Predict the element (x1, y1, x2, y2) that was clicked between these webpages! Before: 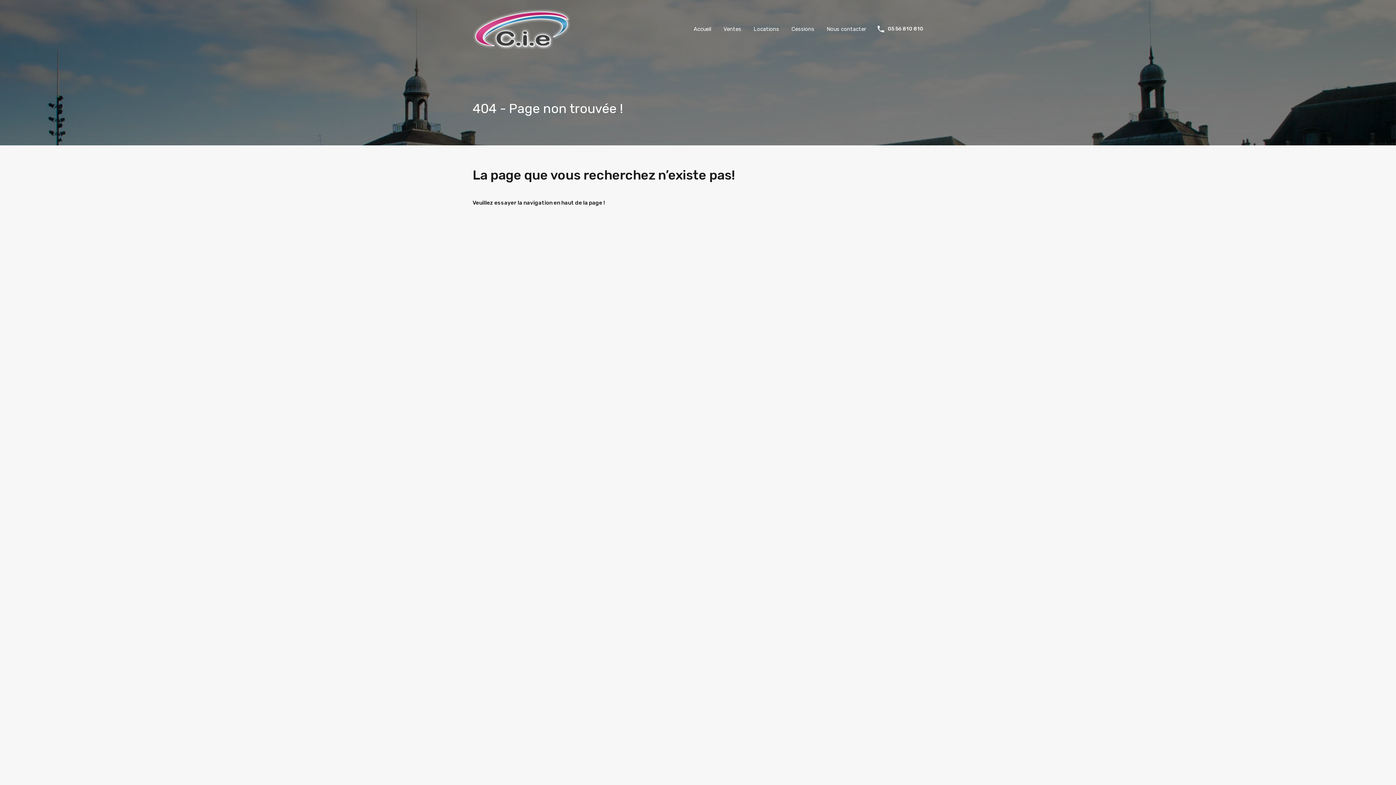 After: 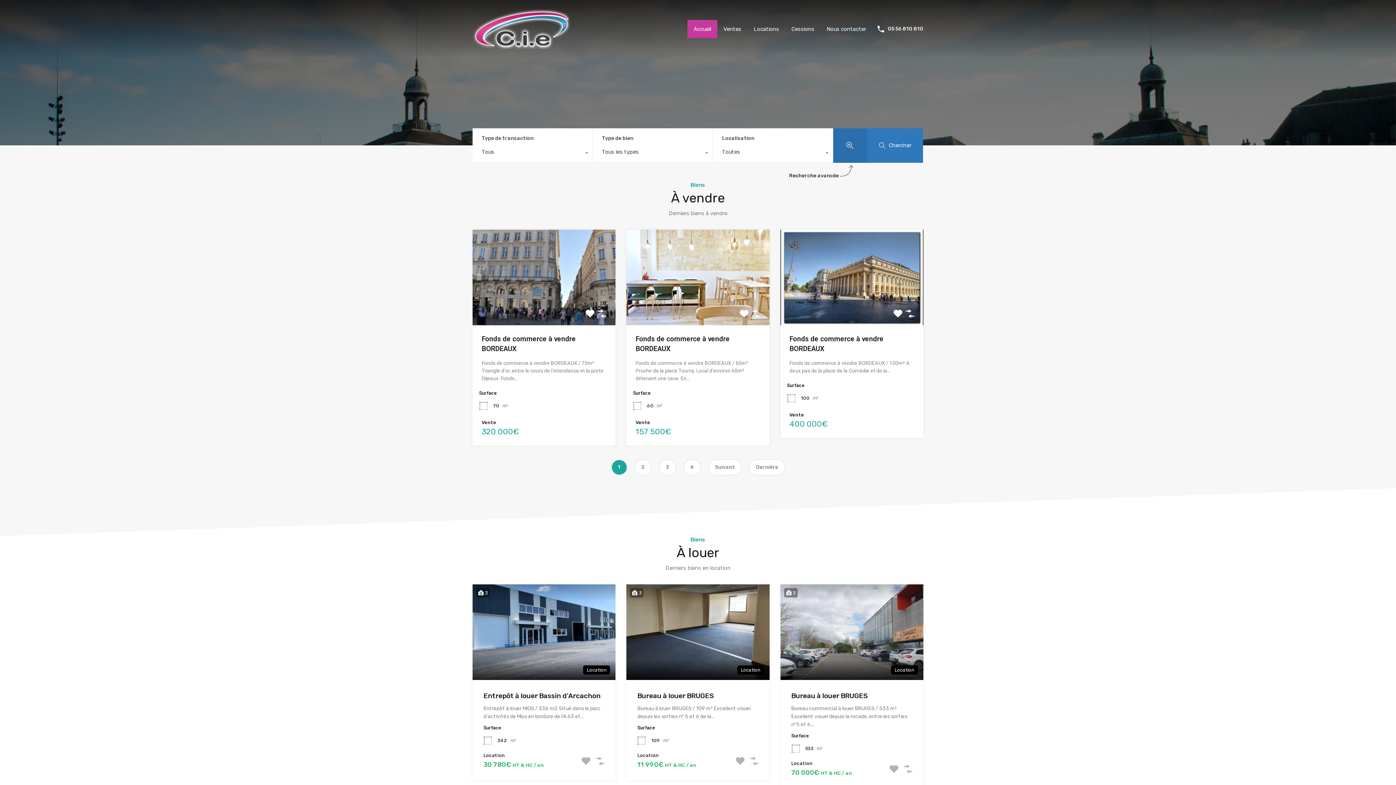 Action: bbox: (687, 20, 717, 38) label: Accueil